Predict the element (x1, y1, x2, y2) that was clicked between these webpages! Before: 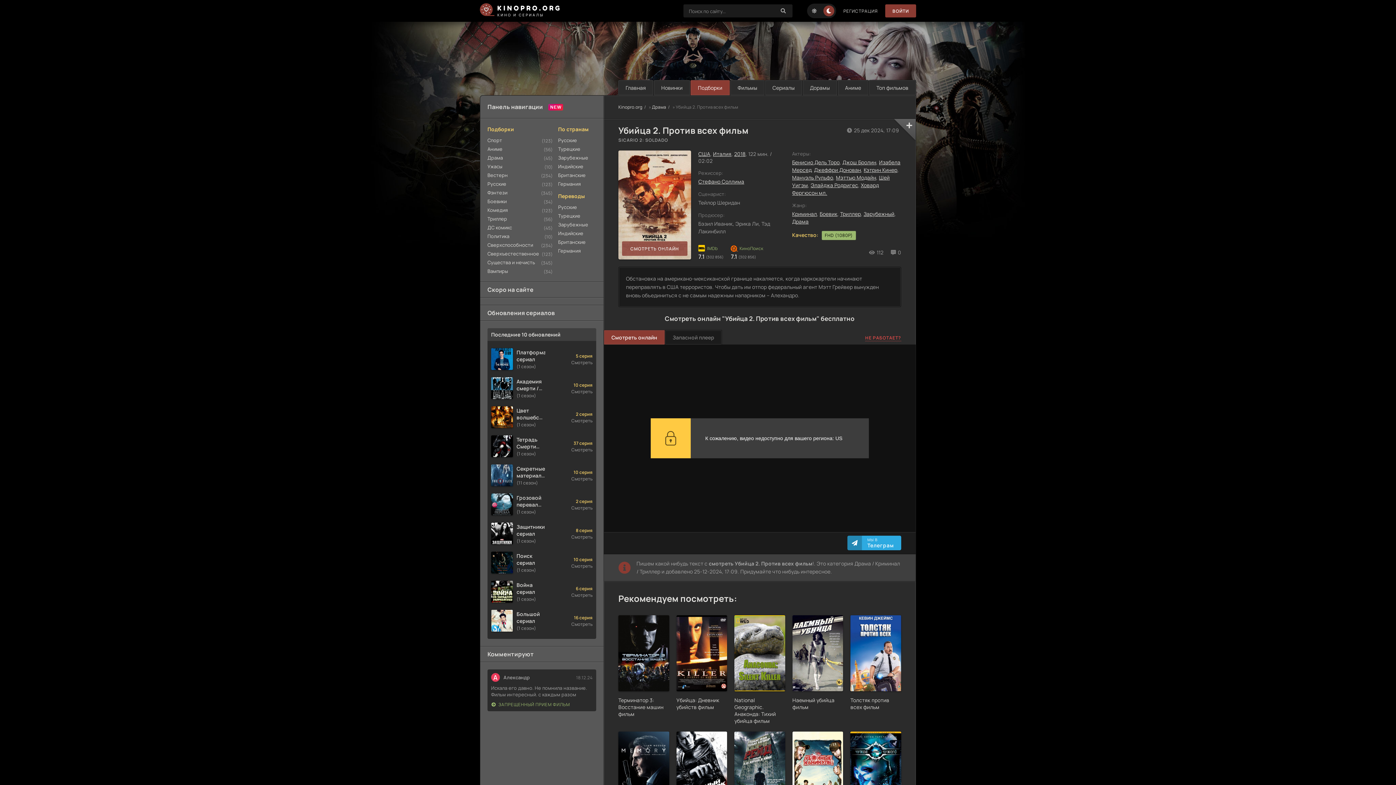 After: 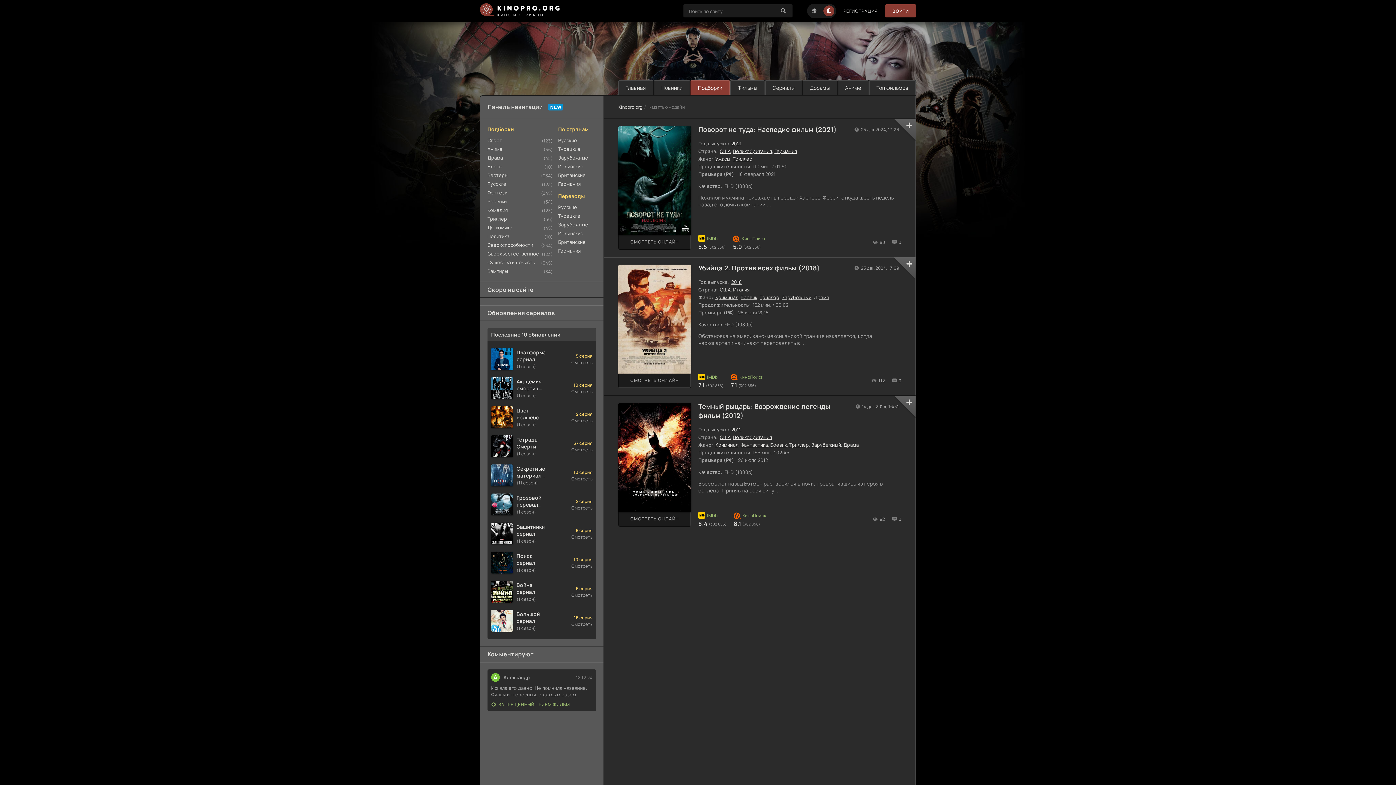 Action: bbox: (836, 174, 876, 181) label: Мэттью Модайн